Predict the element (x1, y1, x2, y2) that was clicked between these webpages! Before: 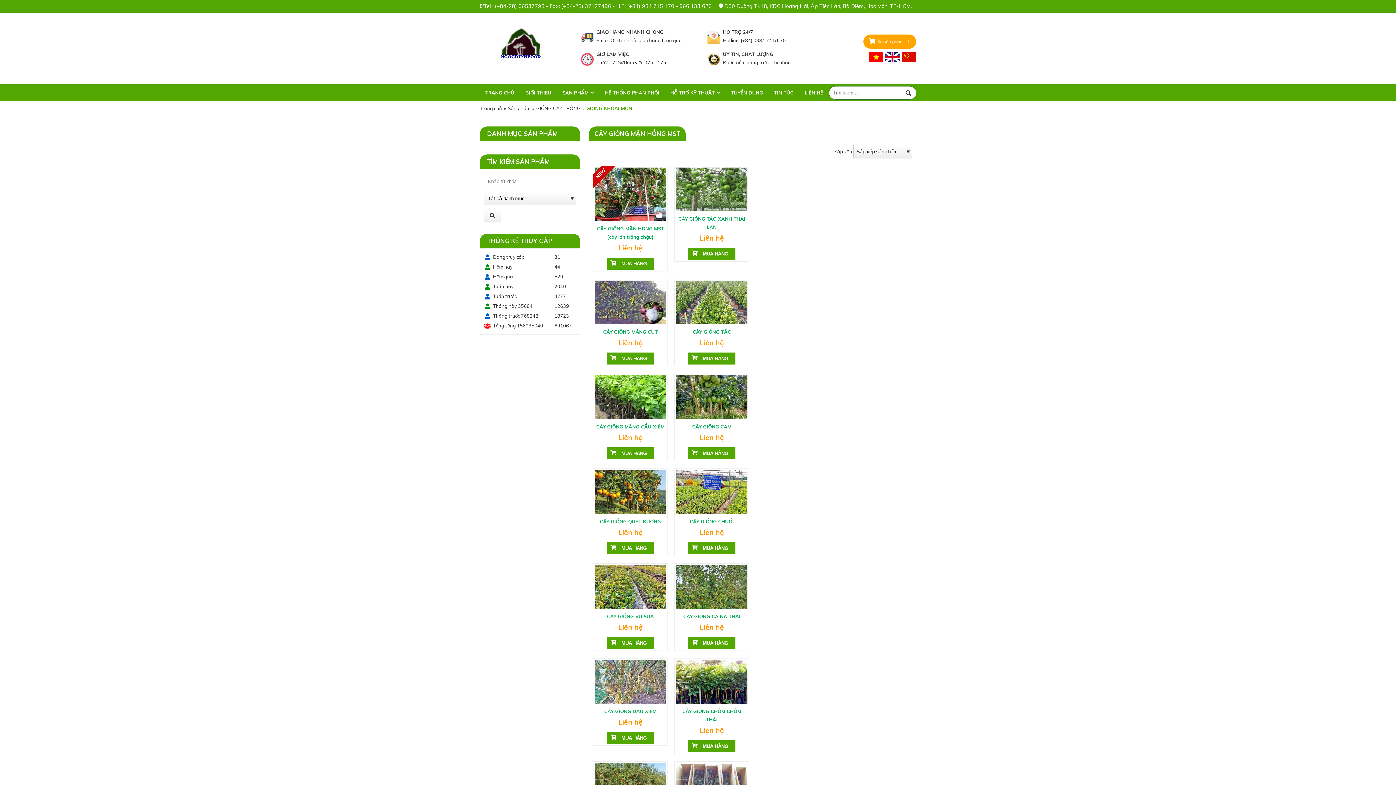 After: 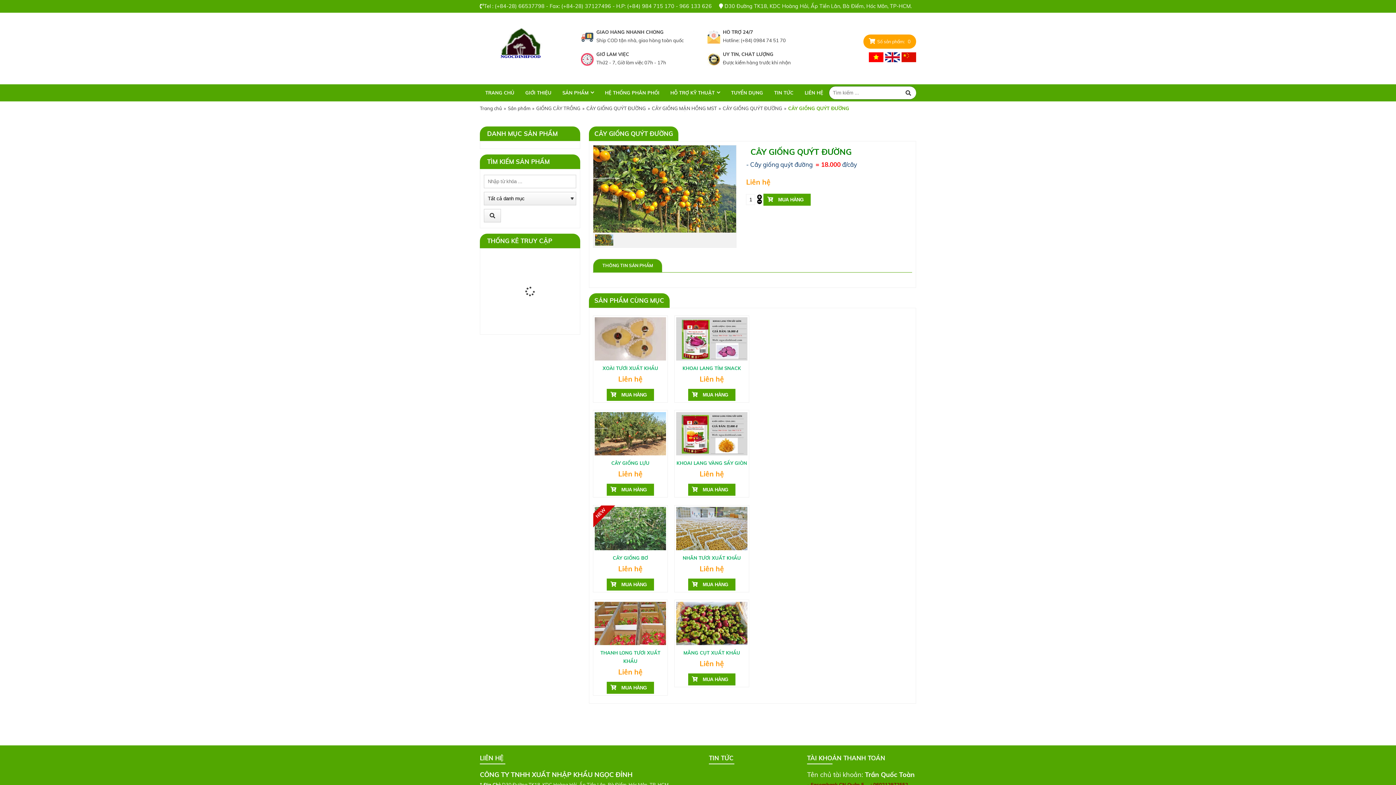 Action: bbox: (600, 518, 661, 524) label: CÂY GIỐNG QUÝT ĐƯỜNG